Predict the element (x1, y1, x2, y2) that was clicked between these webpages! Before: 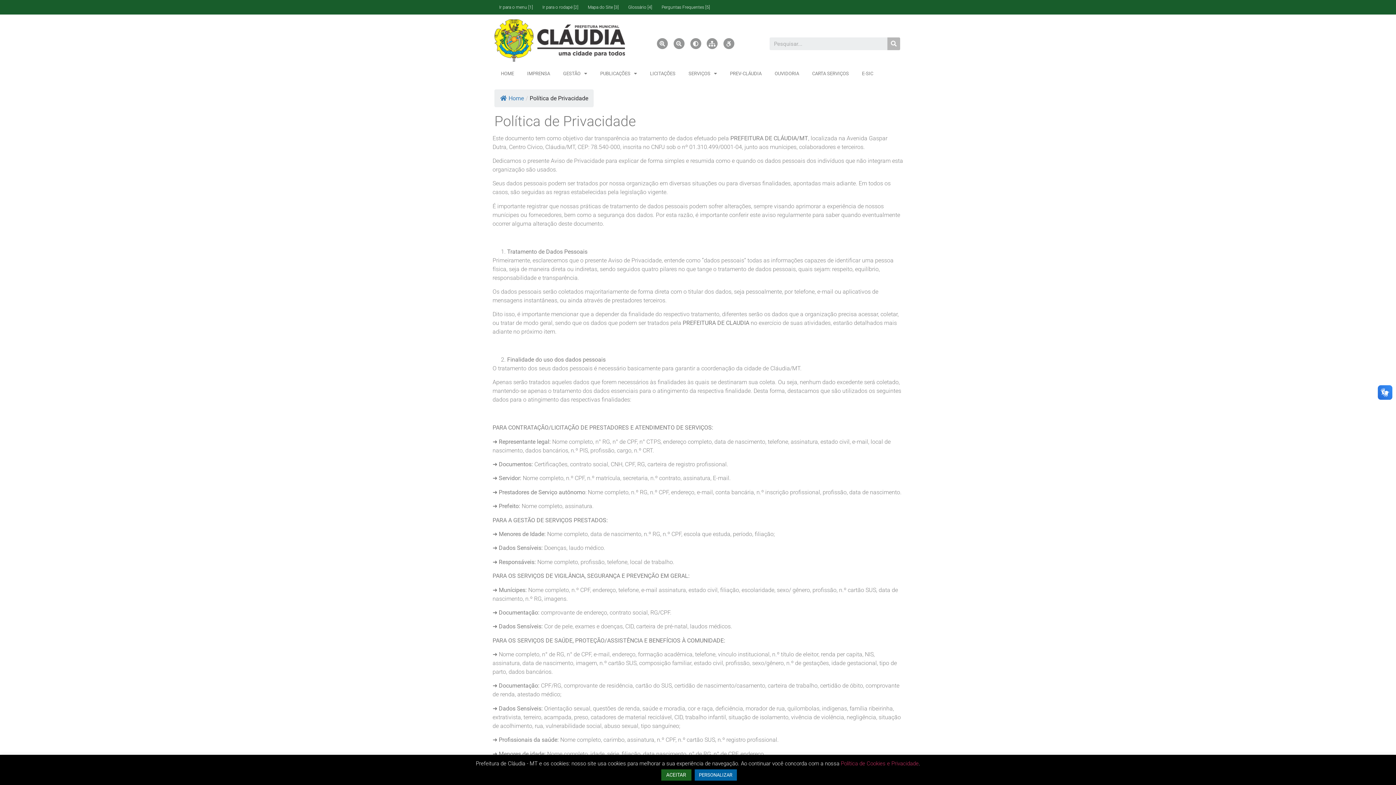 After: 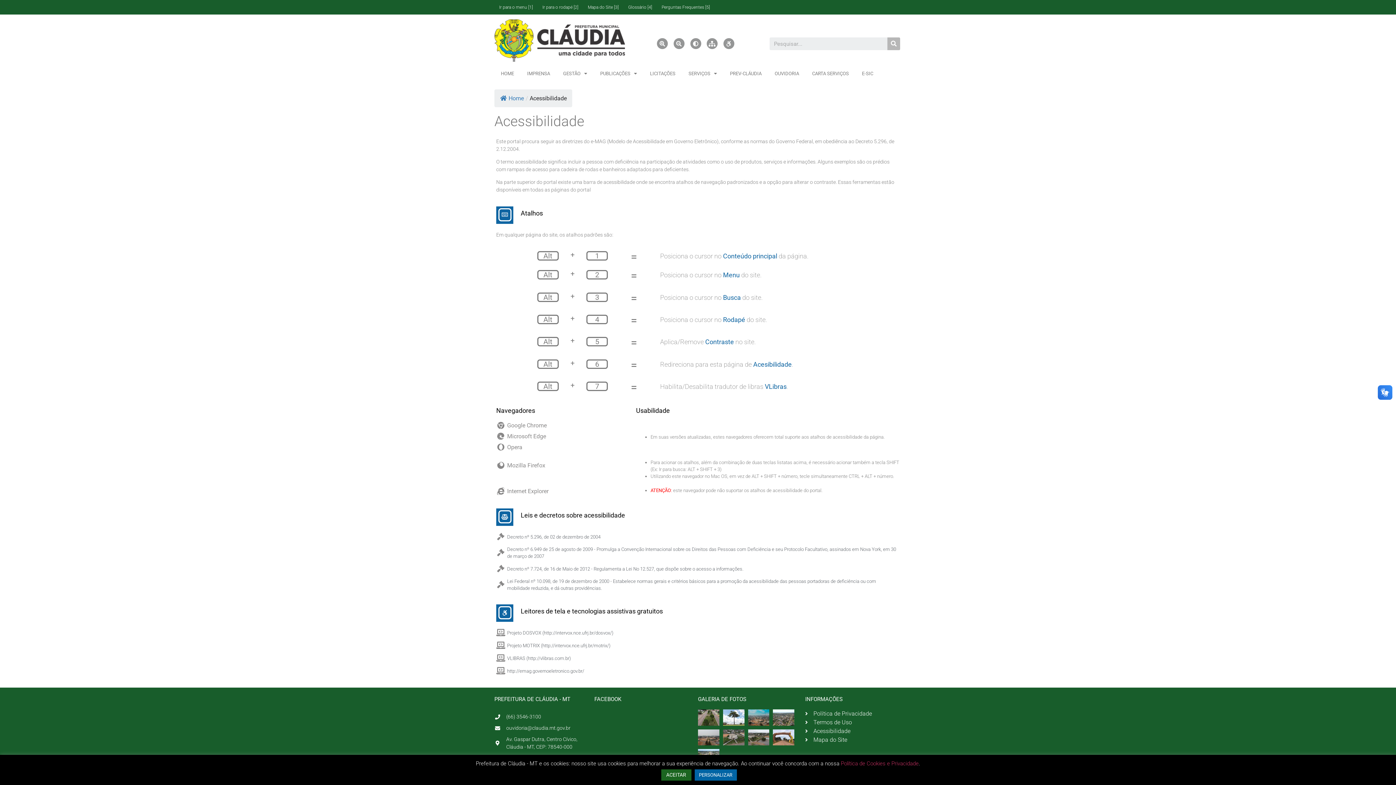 Action: bbox: (723, 38, 734, 49)